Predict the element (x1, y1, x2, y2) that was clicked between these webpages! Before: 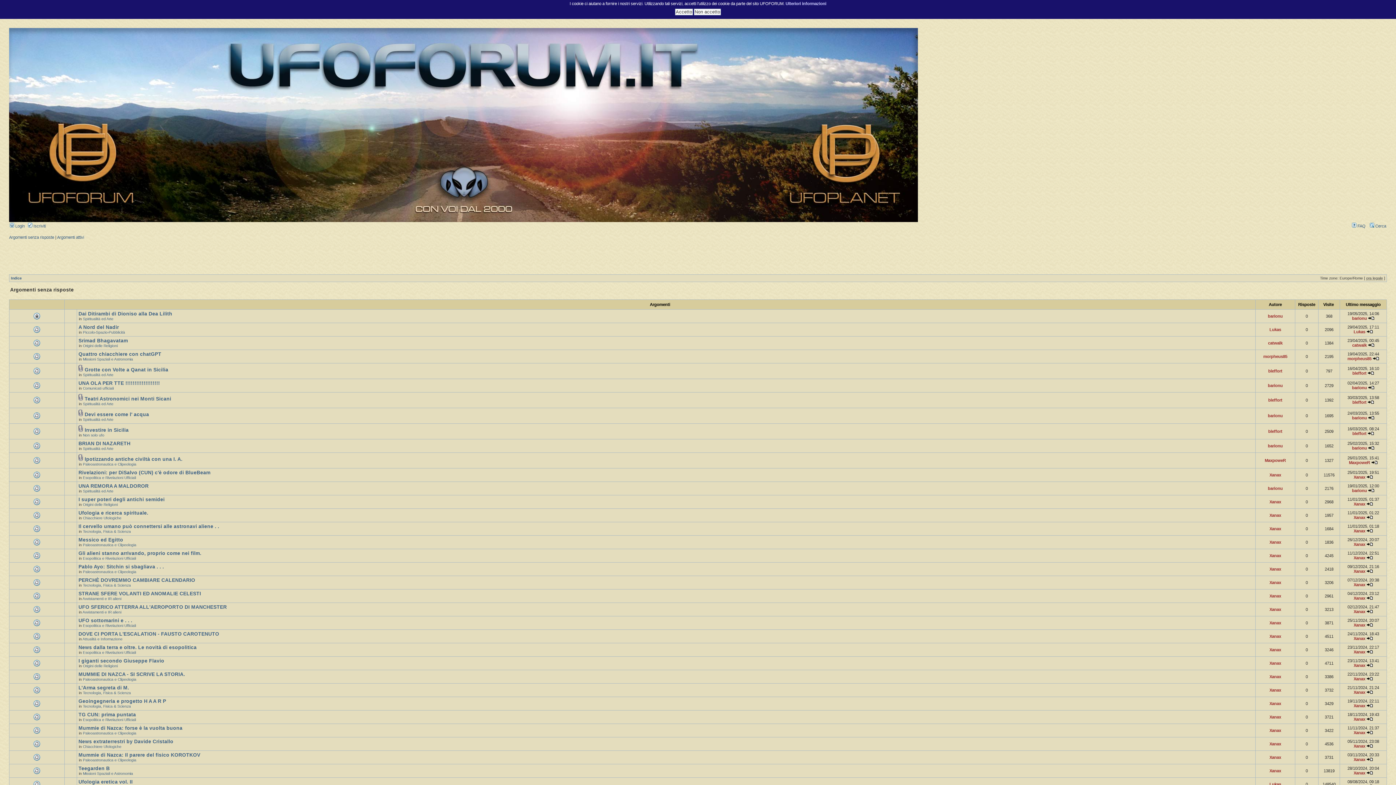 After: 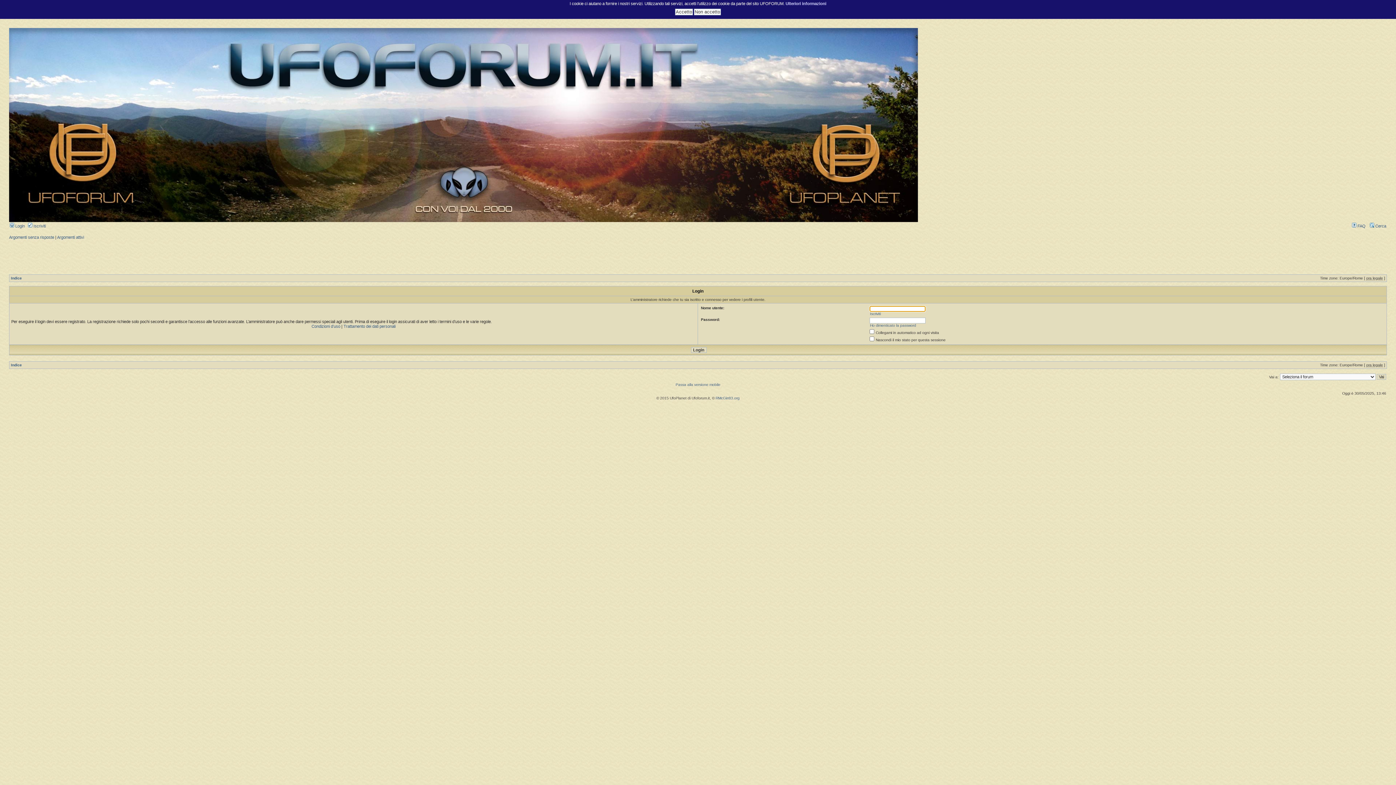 Action: bbox: (1352, 431, 1366, 436) label: bleffort